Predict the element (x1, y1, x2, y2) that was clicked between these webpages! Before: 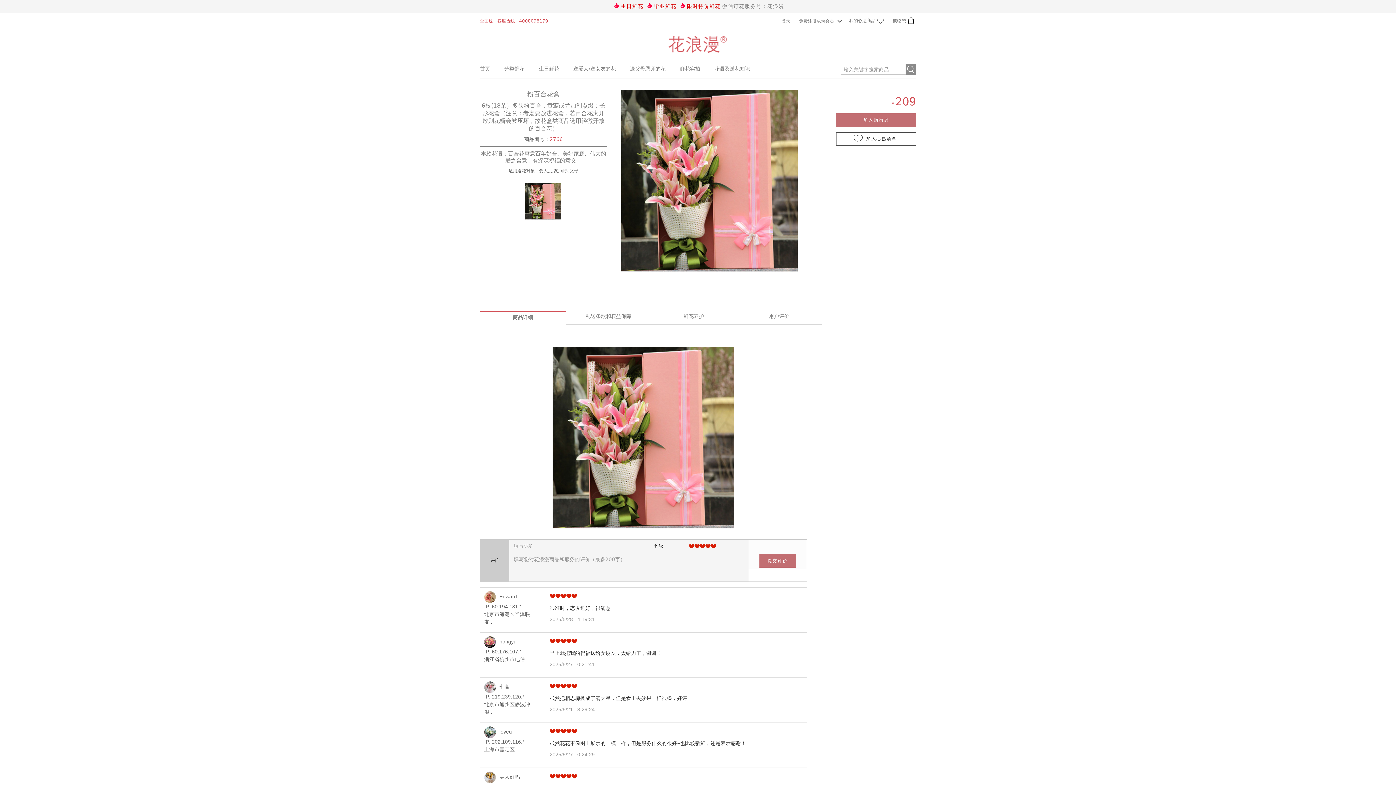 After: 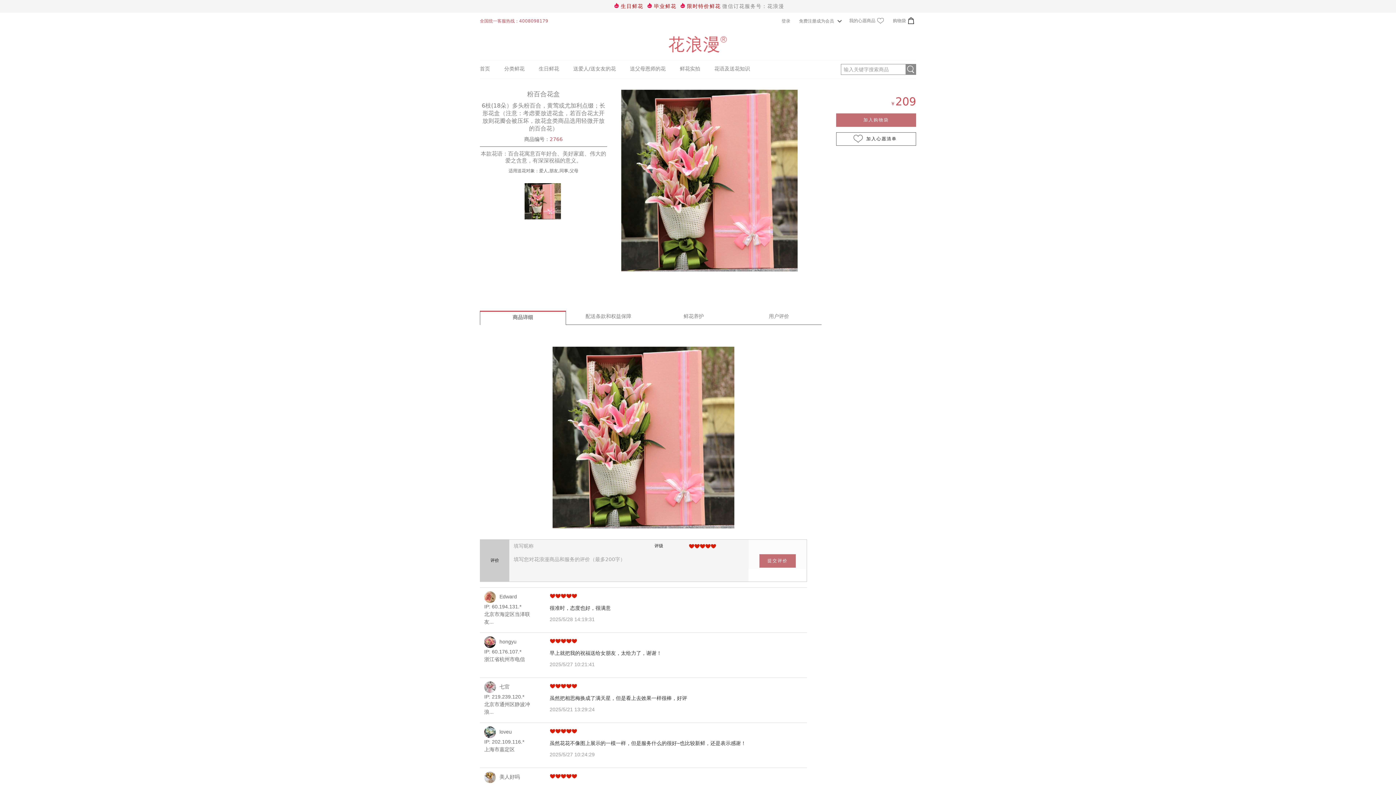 Action: bbox: (484, 684, 499, 690)